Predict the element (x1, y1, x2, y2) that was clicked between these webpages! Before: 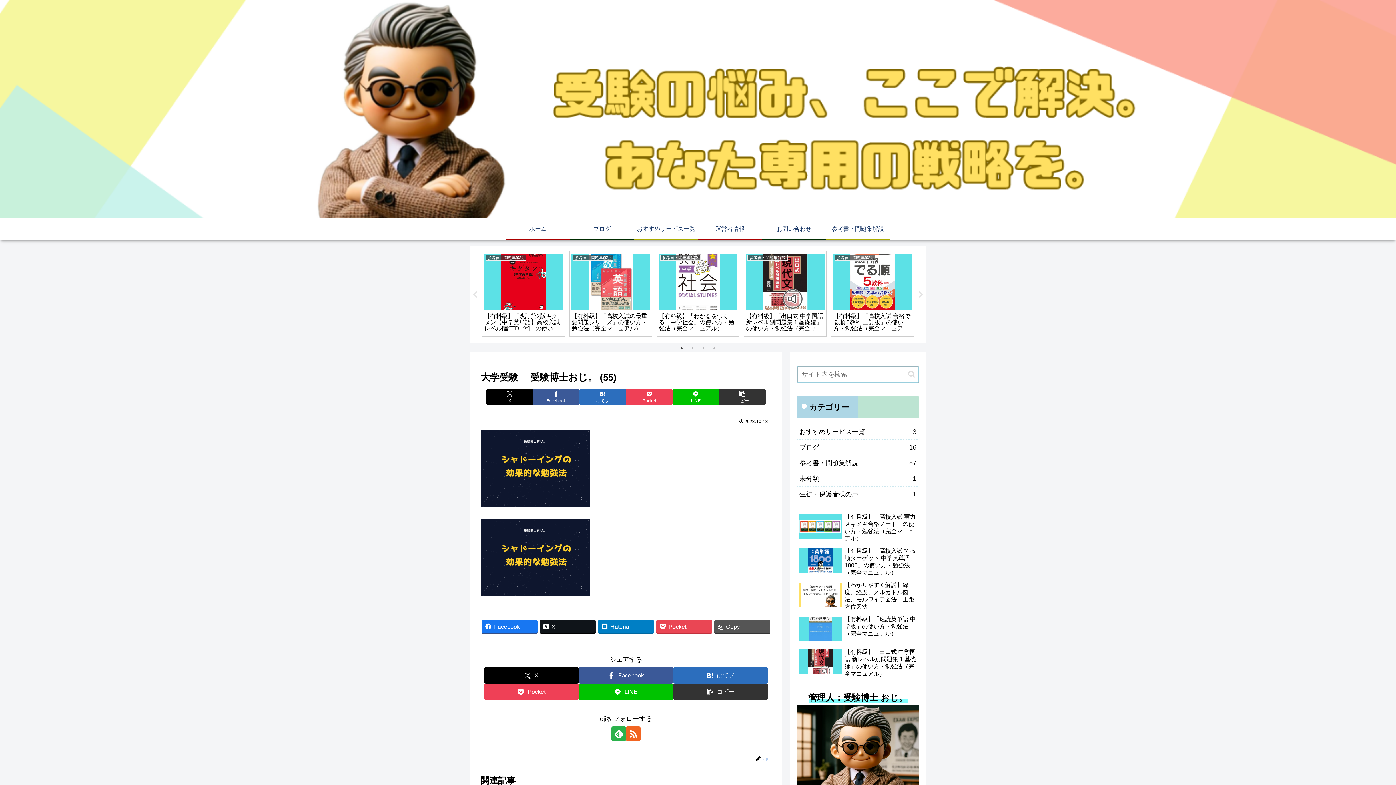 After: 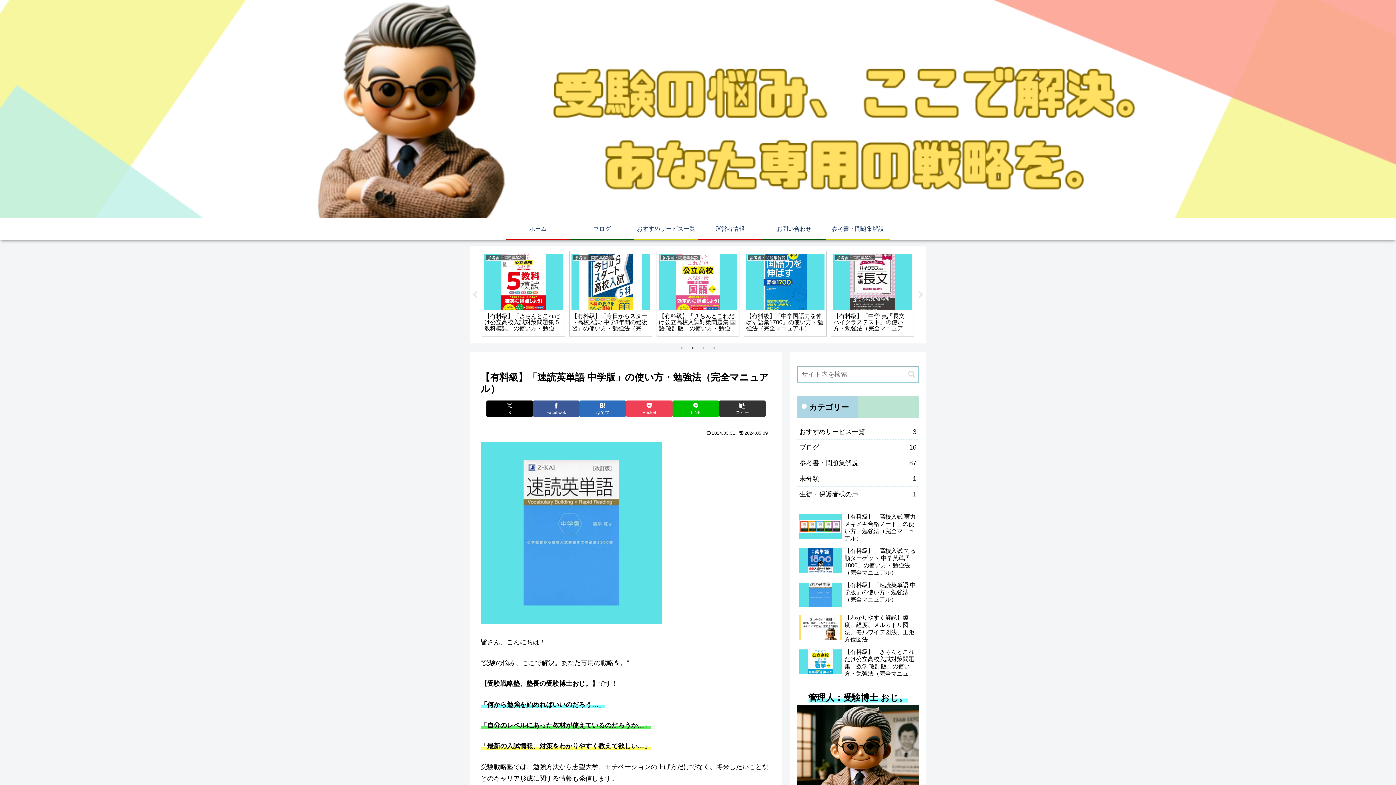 Action: label: 【有料級】「速読英単語 中学版」の使い方・勉強法（完全マニュアル） bbox: (797, 614, 919, 645)